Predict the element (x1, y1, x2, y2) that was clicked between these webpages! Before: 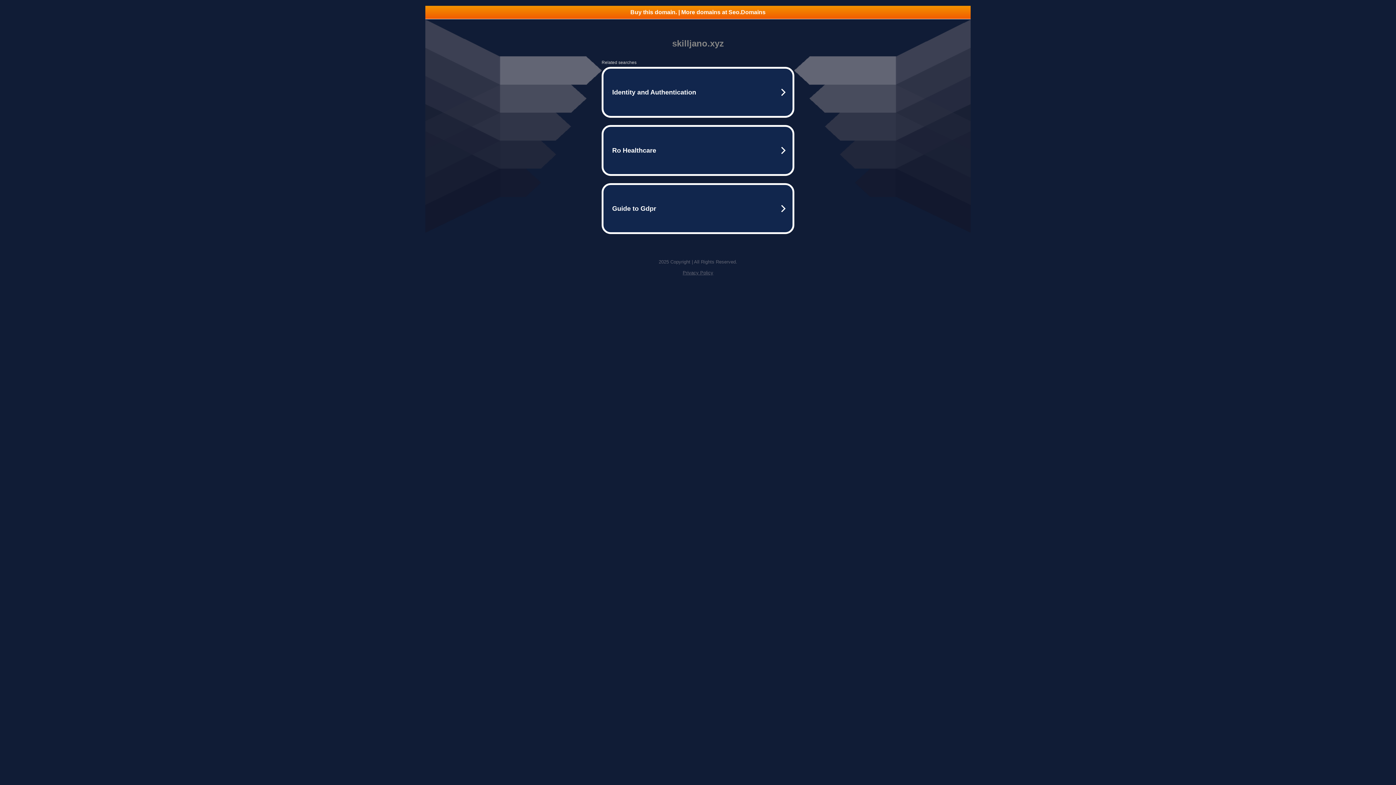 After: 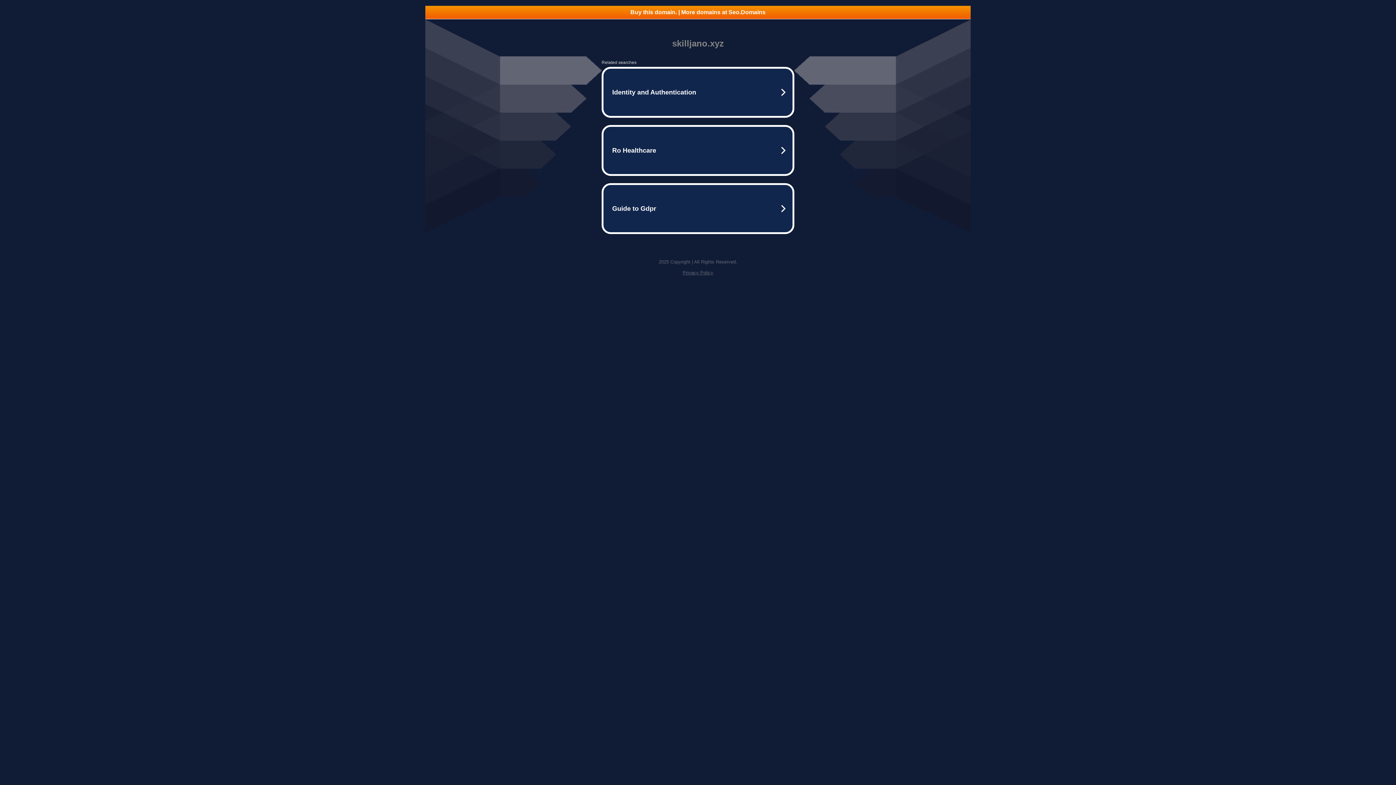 Action: label: Privacy Policy bbox: (682, 270, 713, 275)